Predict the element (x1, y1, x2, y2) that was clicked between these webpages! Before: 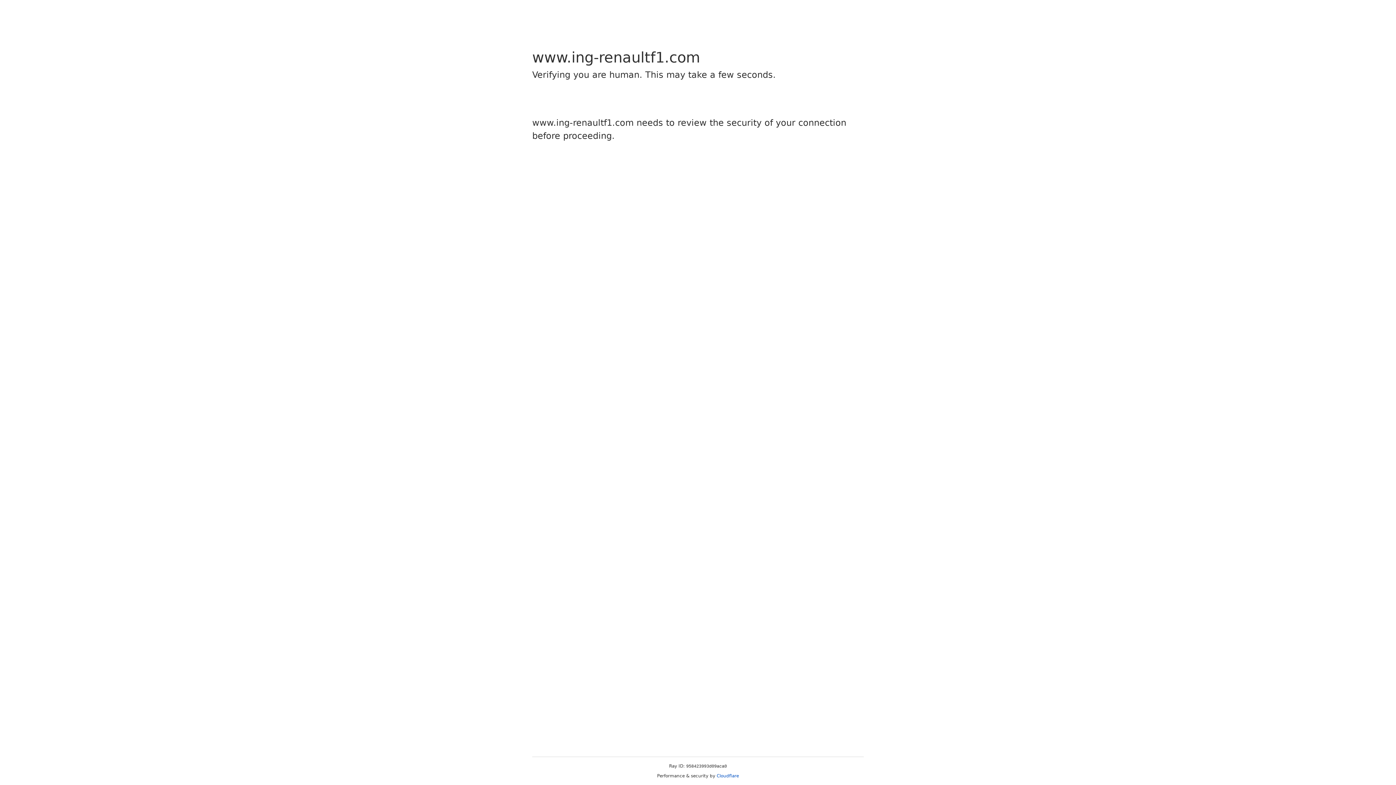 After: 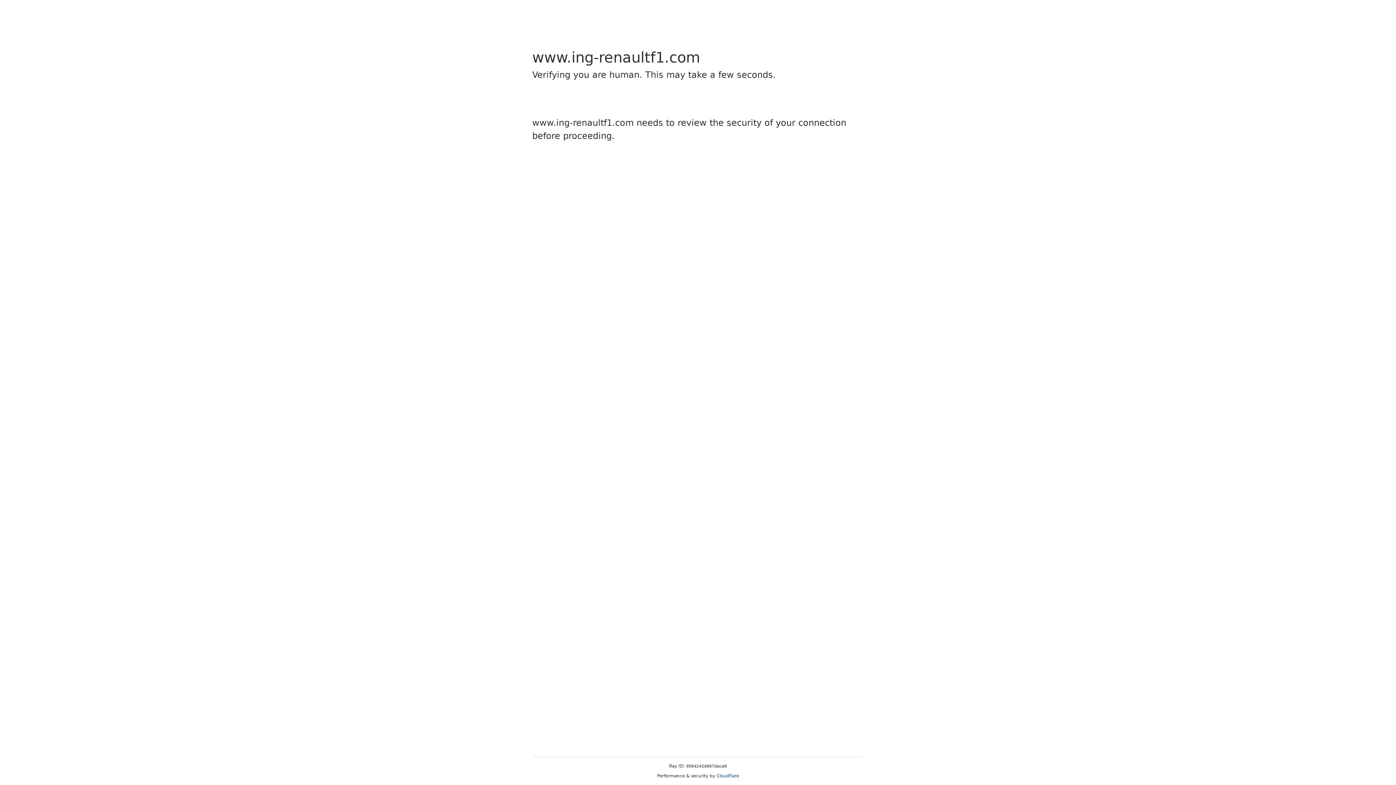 Action: bbox: (716, 773, 739, 778) label: Cloudflare